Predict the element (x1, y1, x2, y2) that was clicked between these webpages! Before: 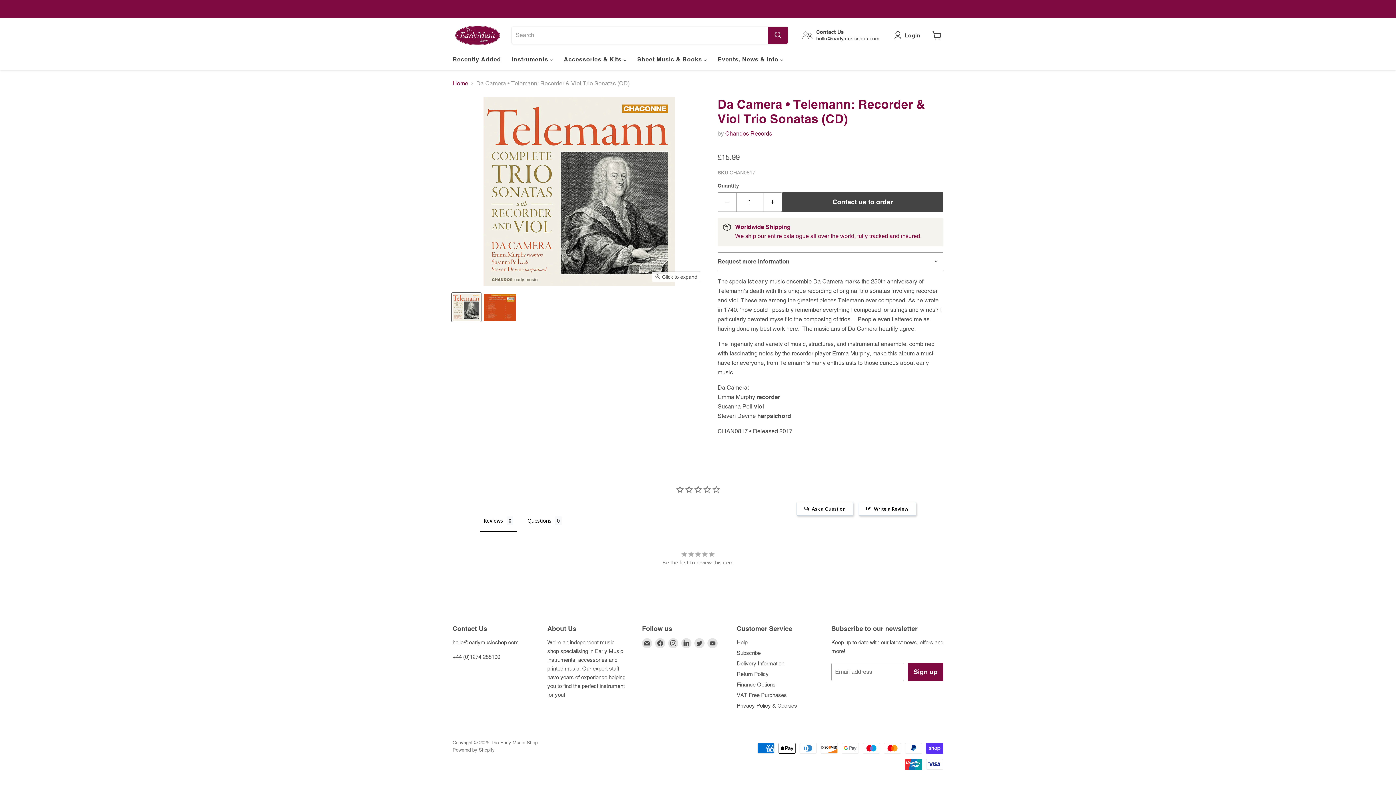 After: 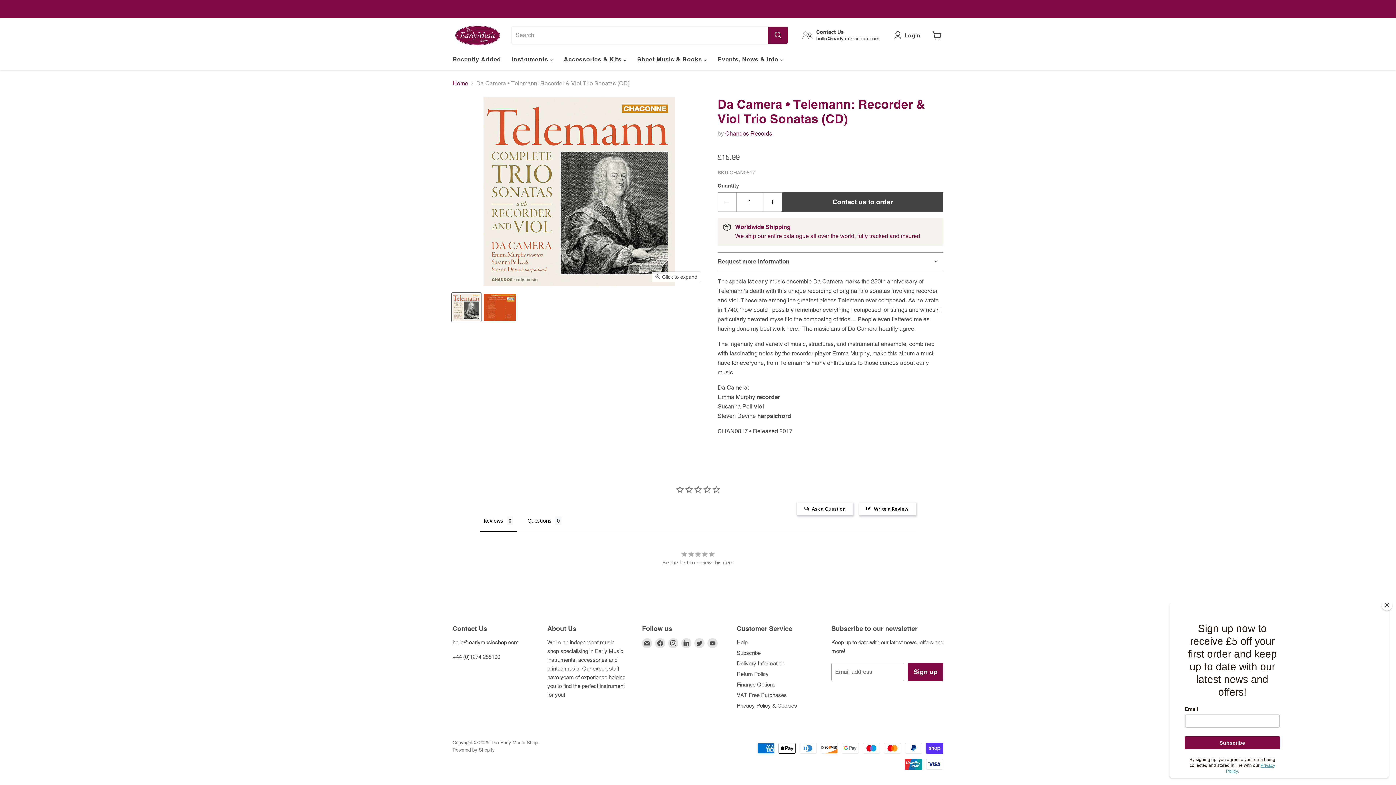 Action: label: hello@earlymusicshop.com bbox: (452, 639, 518, 645)